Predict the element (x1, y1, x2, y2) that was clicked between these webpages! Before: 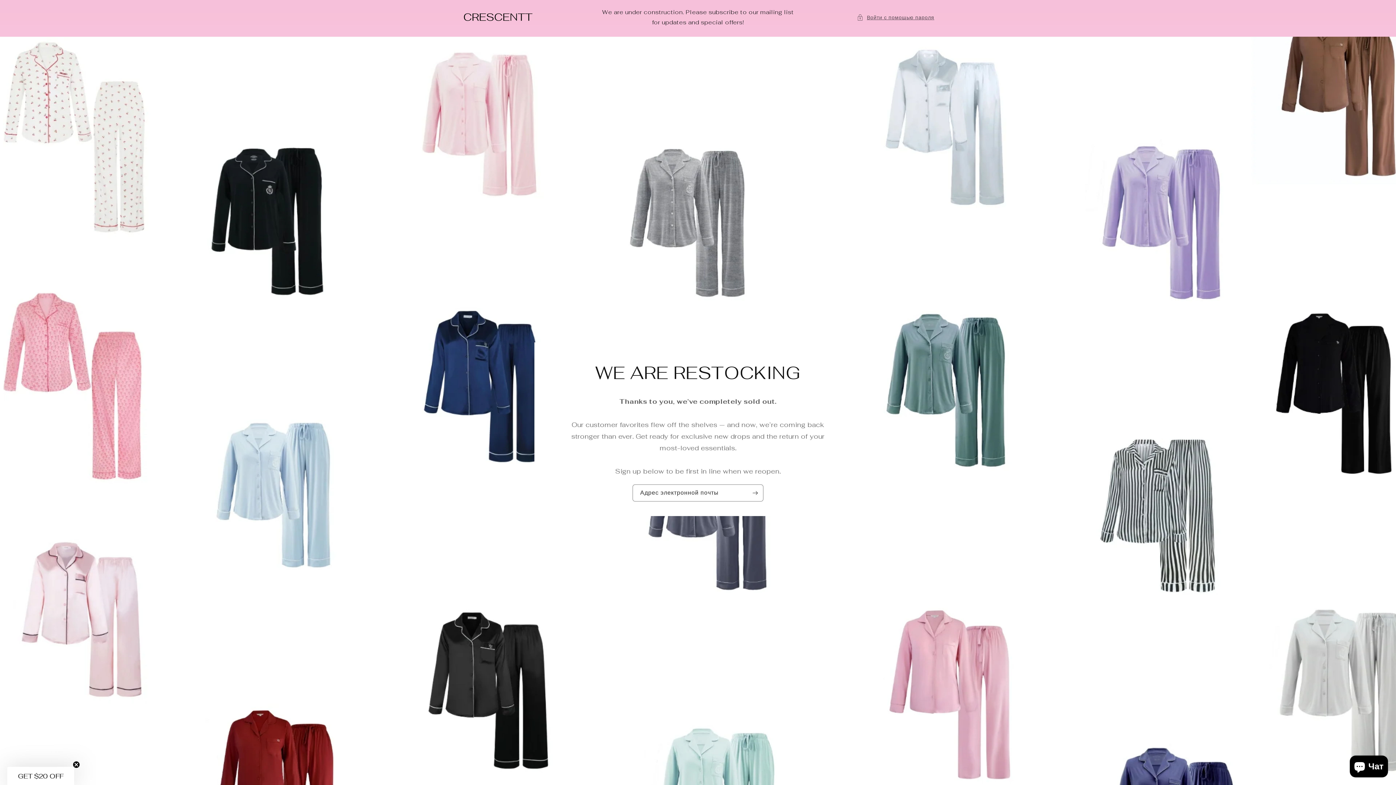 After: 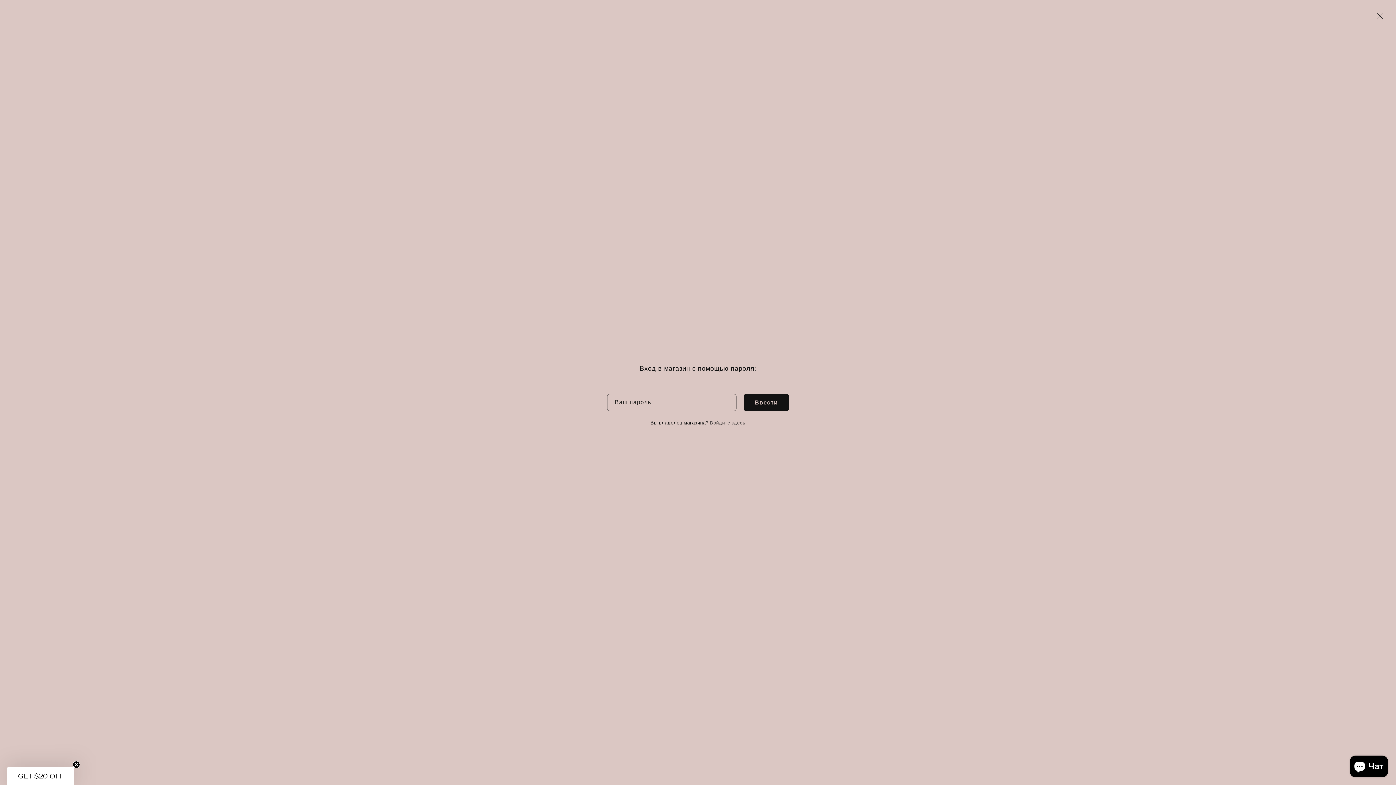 Action: bbox: (856, 12, 934, 22) label: Войти с помощью пароля